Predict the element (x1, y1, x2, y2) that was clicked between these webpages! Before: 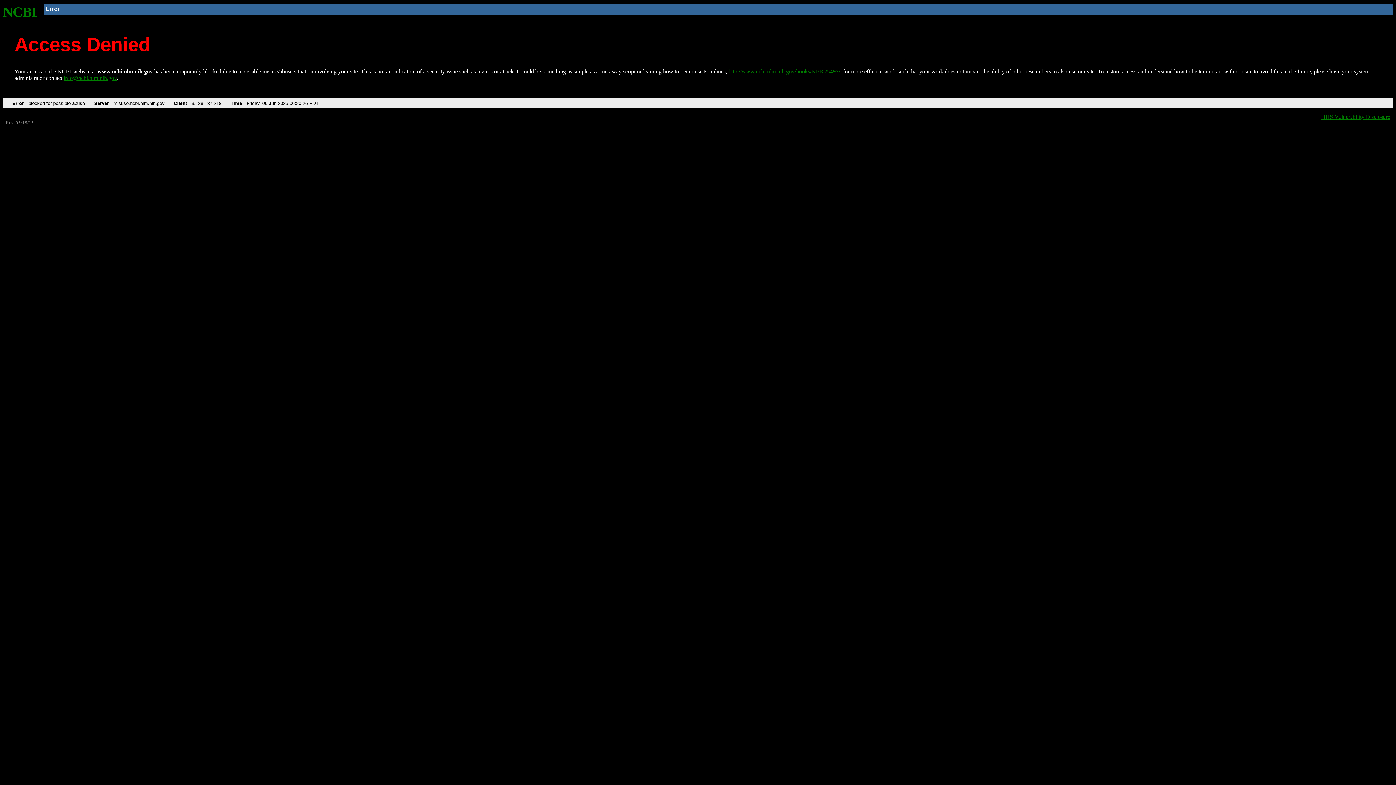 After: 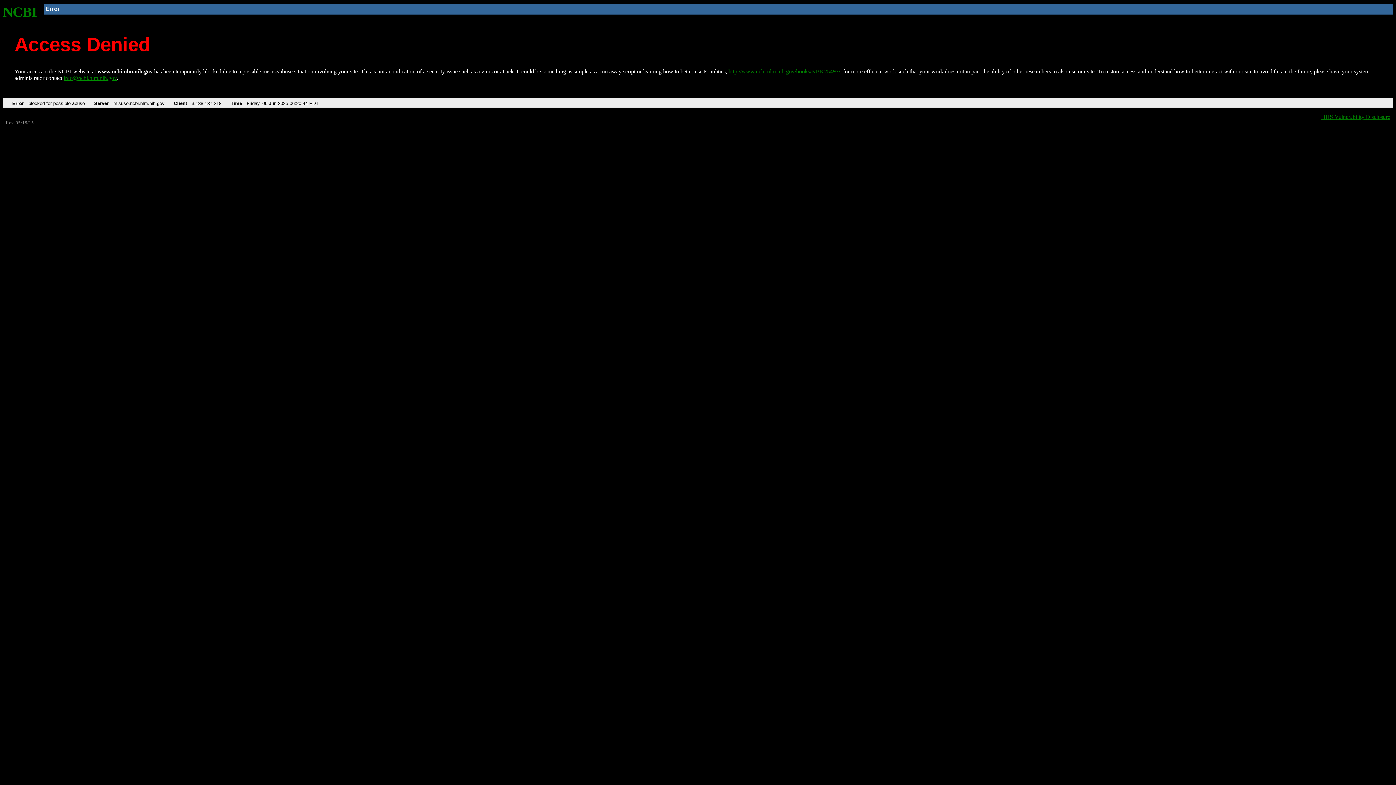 Action: label: http://www.ncbi.nlm.nih.gov/books/NBK25497/ bbox: (728, 68, 840, 74)